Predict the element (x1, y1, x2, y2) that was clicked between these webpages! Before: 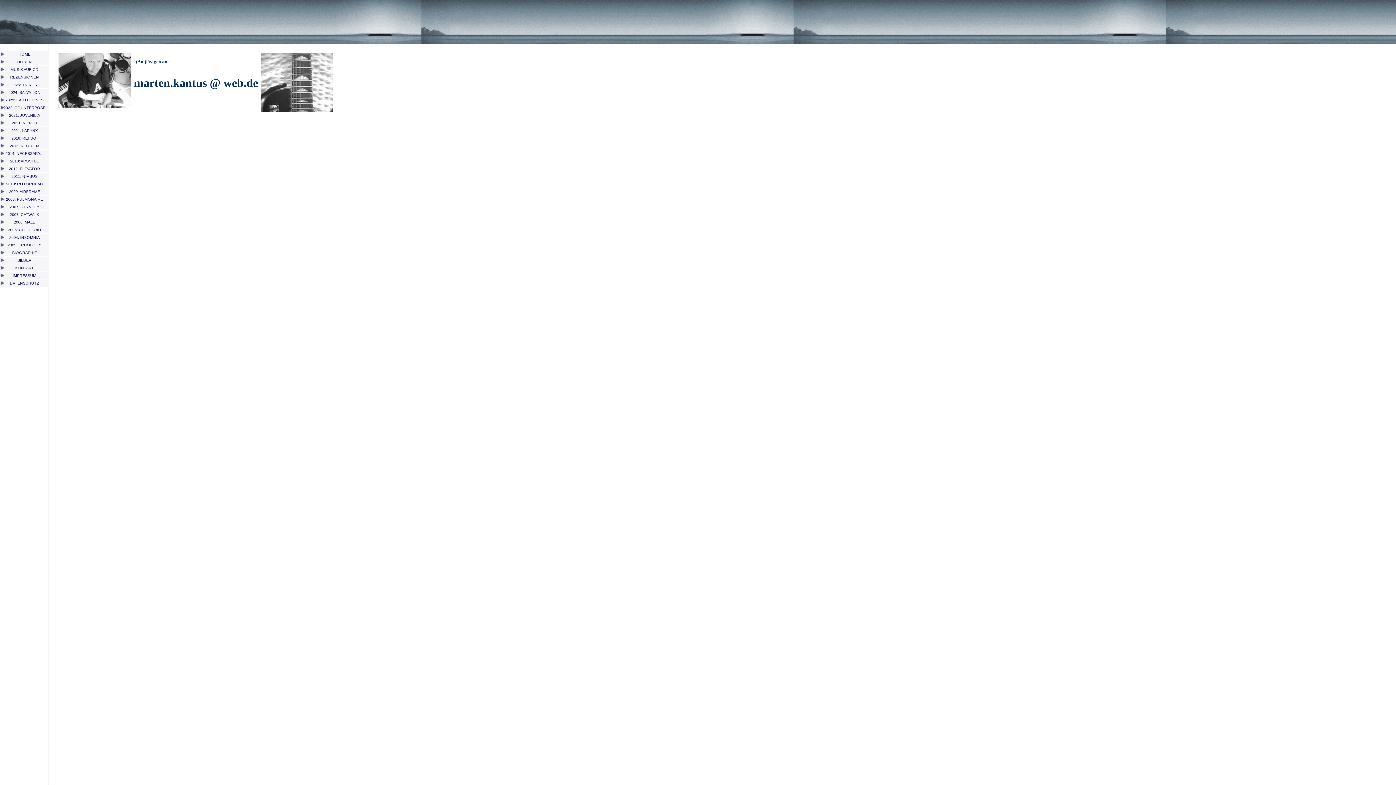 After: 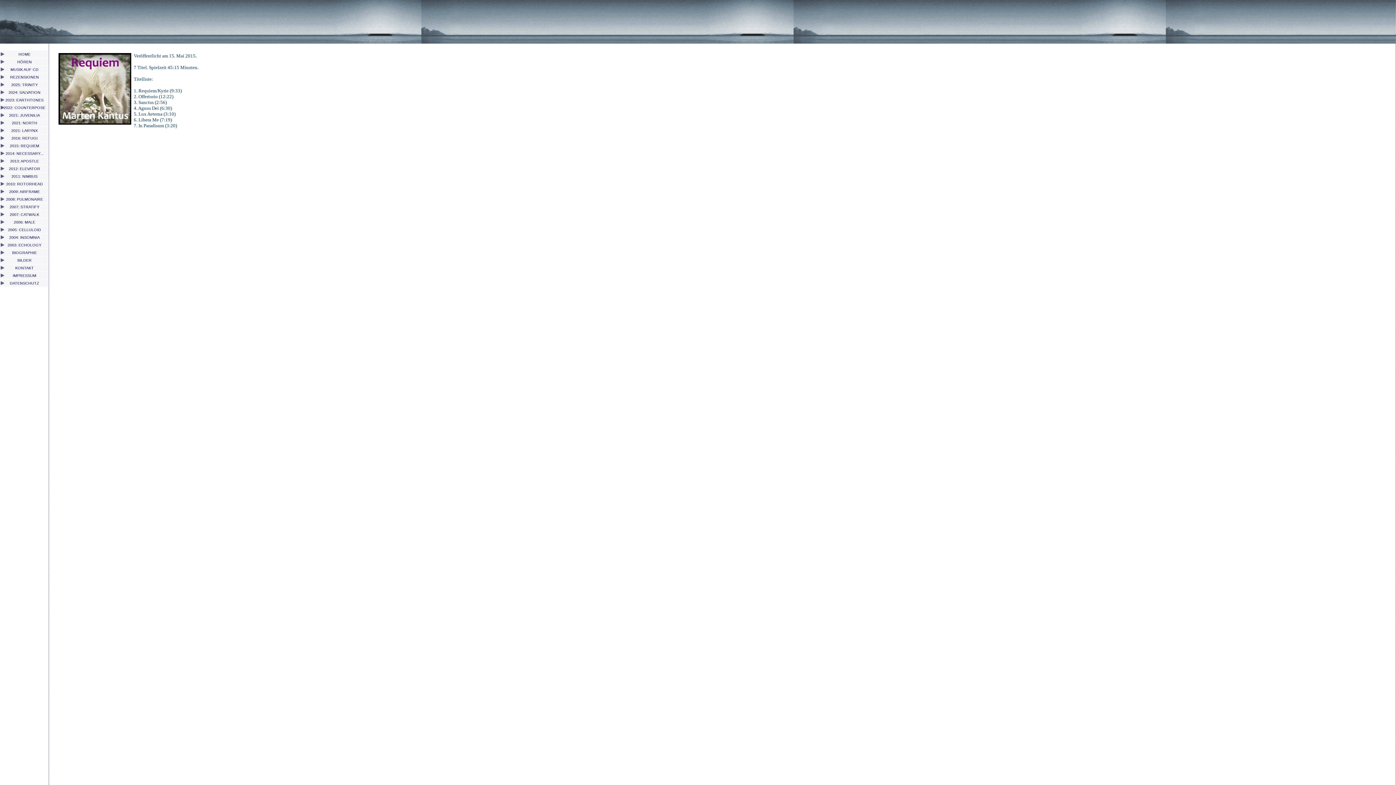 Action: label: 2015: REQUIEM bbox: (9, 143, 39, 148)